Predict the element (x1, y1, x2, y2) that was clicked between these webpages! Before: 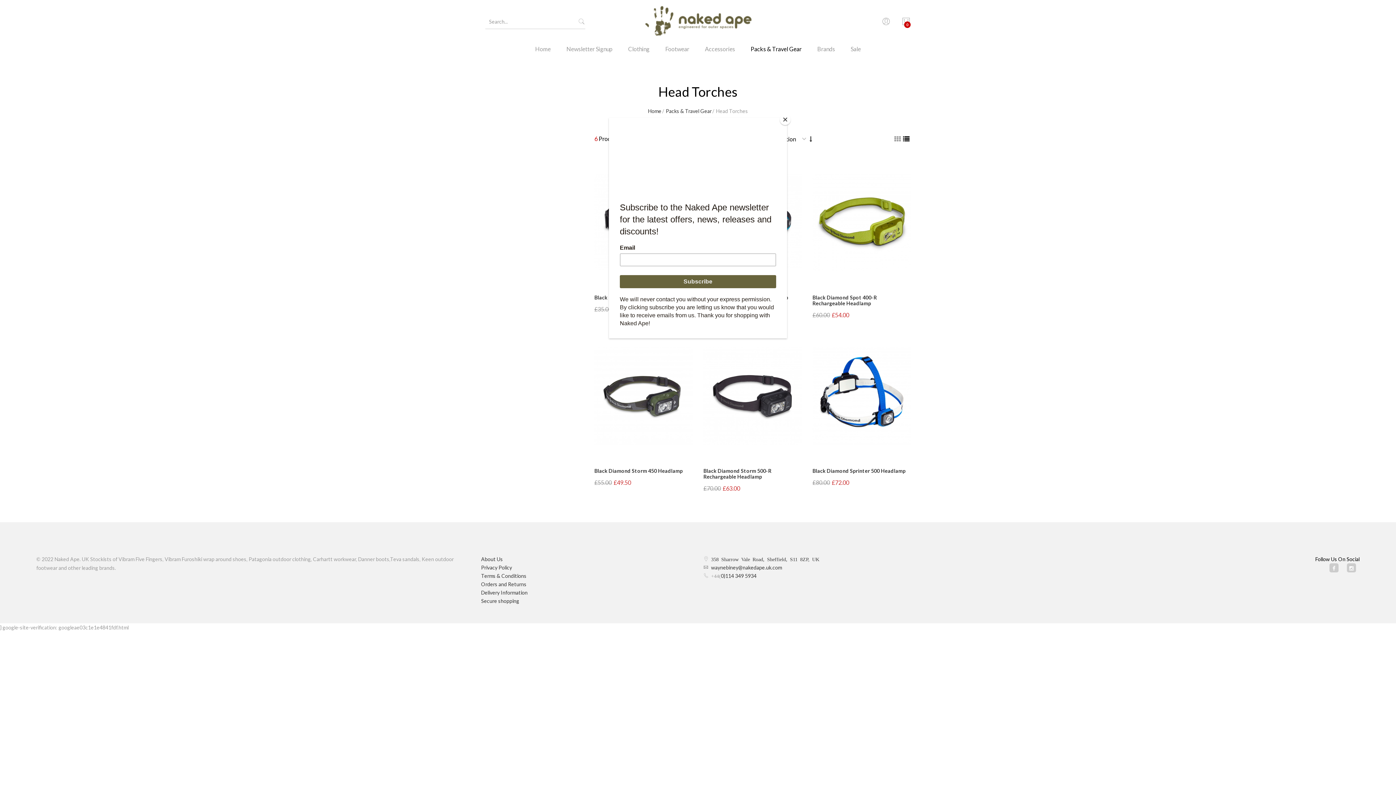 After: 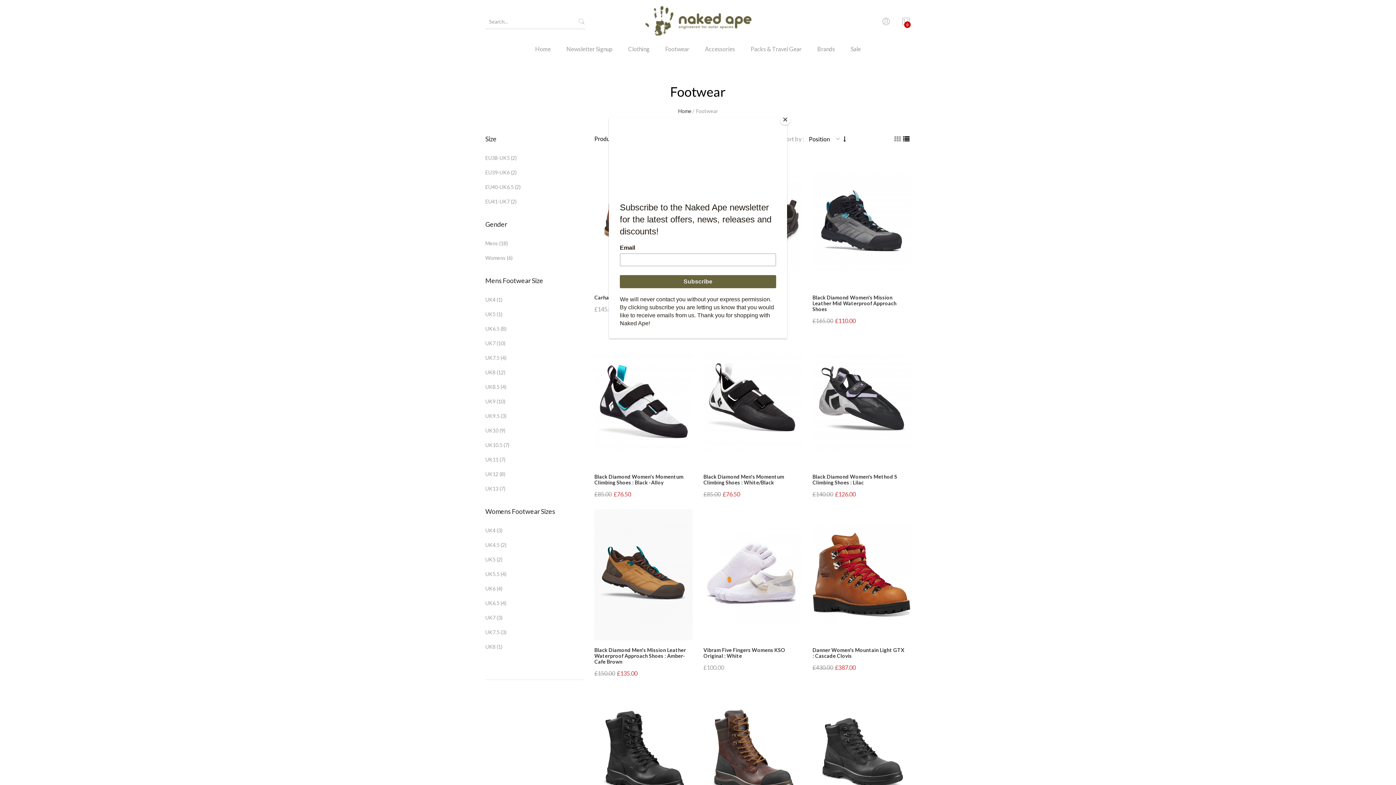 Action: bbox: (658, 43, 696, 64) label: Footwear